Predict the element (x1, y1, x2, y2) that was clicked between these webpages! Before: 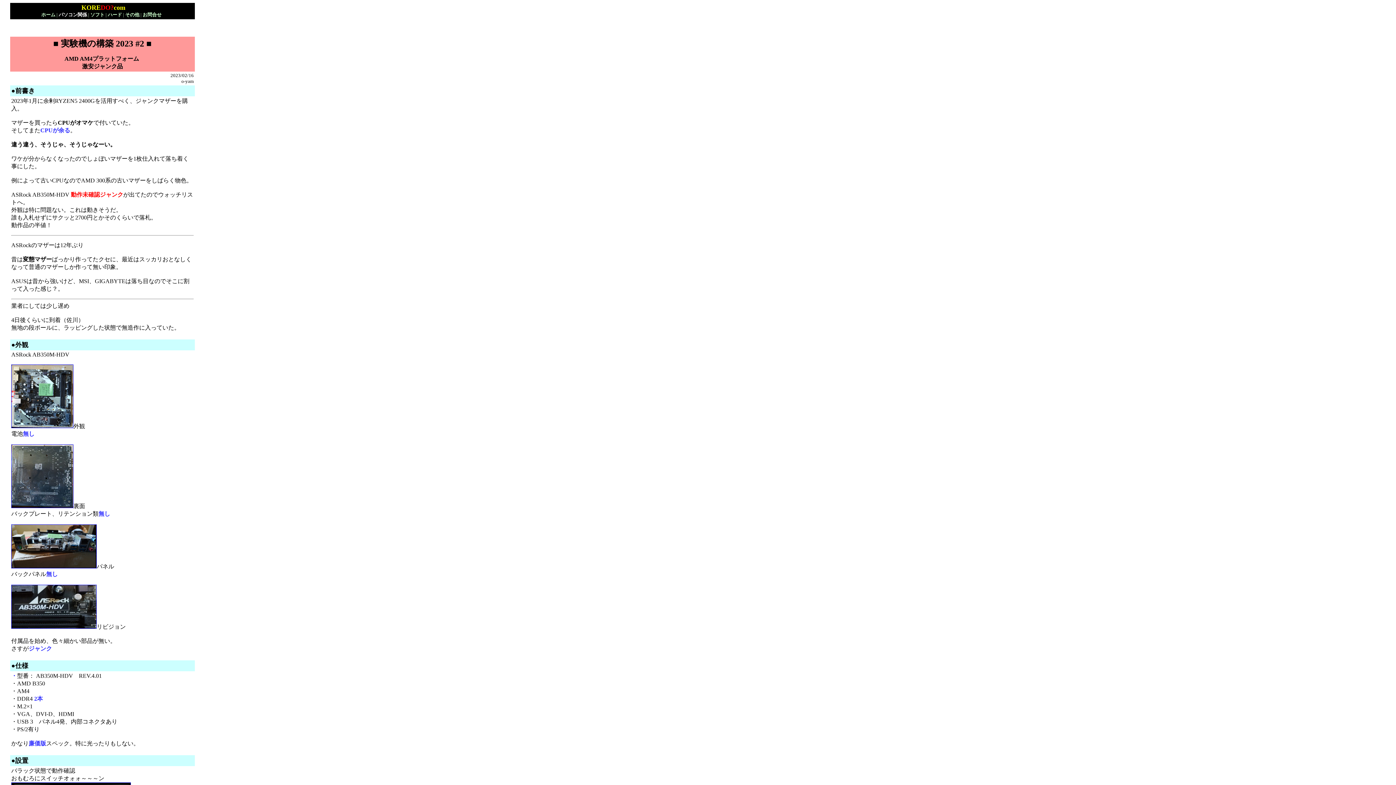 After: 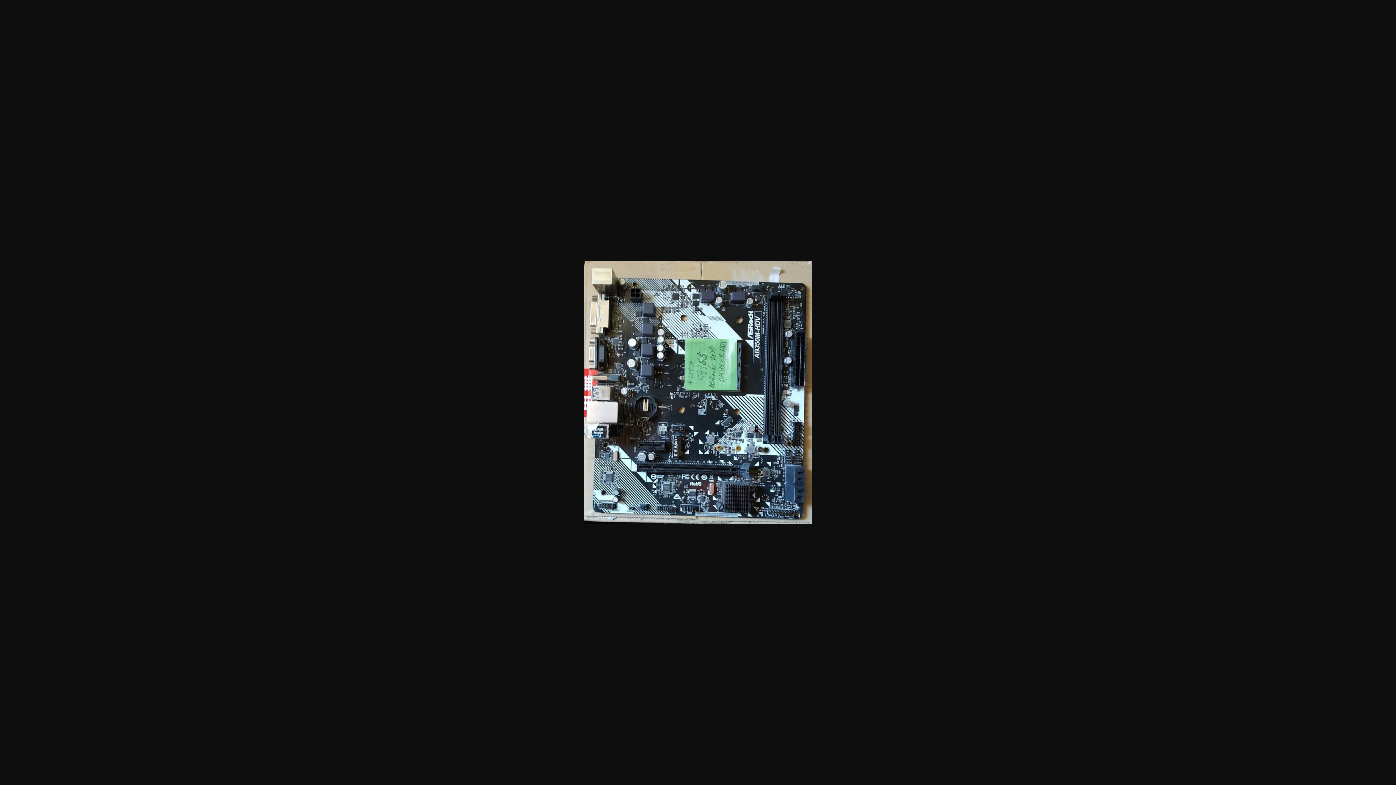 Action: bbox: (11, 423, 73, 429)